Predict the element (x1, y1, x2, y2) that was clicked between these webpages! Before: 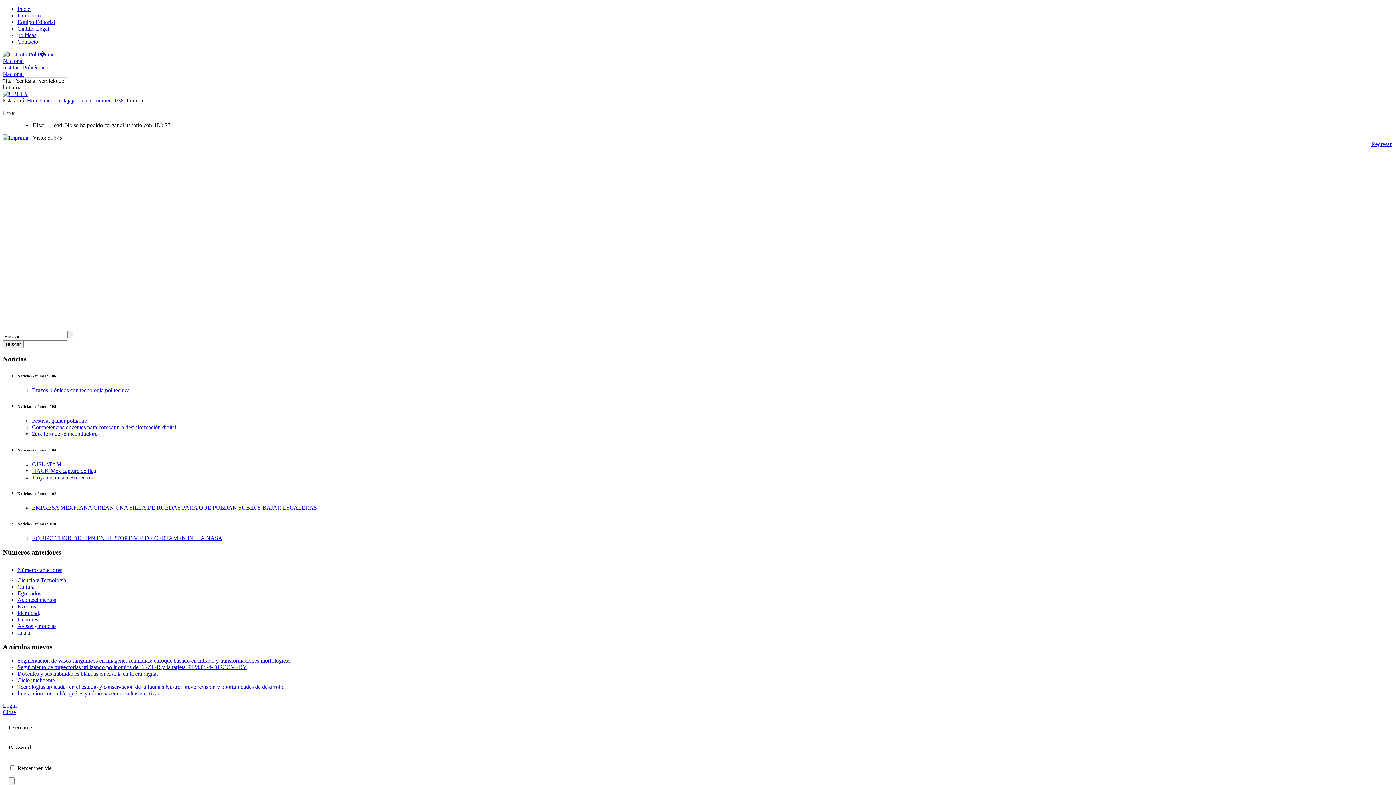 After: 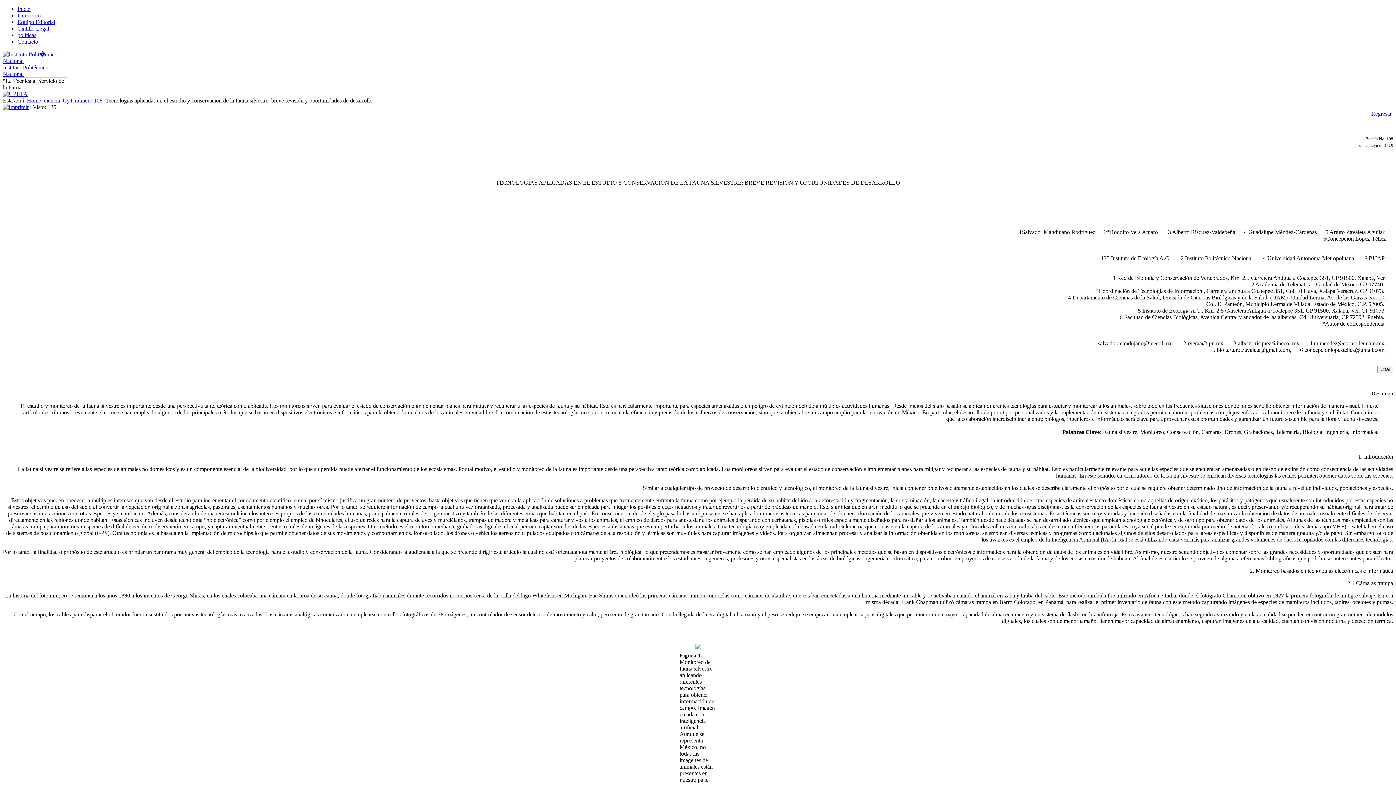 Action: label: Tecnologías aplicadas en el estudio y conservación de la fauna silvestre: breve revisión y oportunidades de desarrollo bbox: (17, 684, 284, 690)